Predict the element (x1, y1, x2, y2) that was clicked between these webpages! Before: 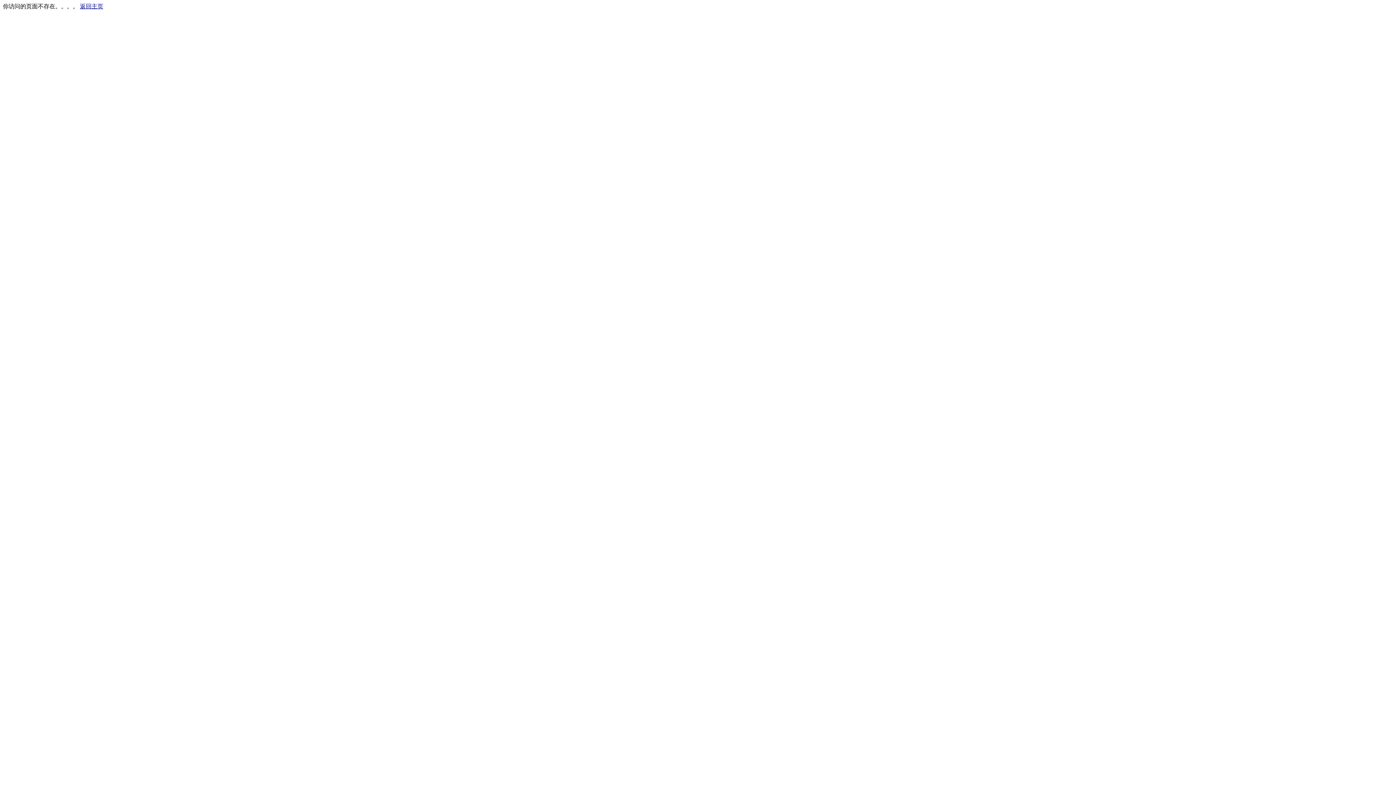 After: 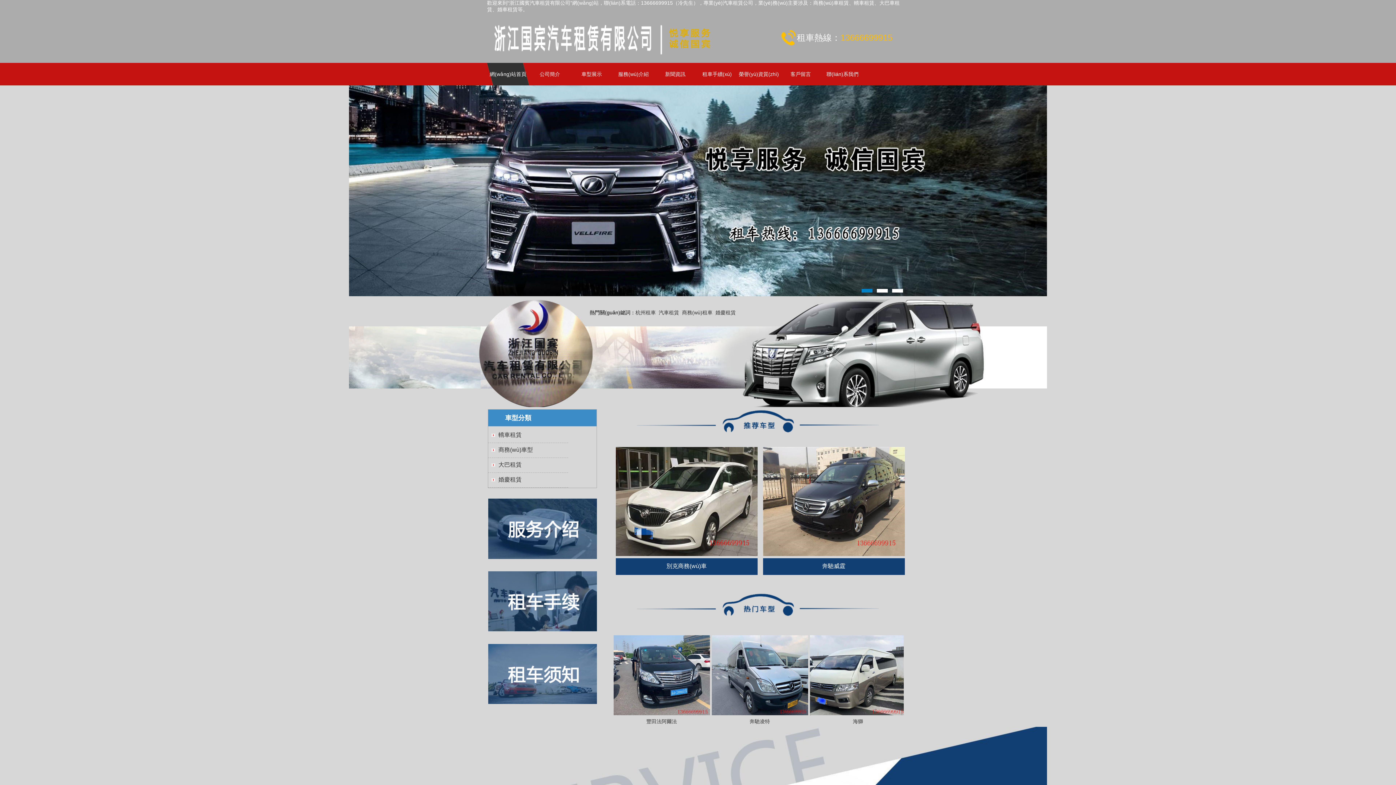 Action: label: 返回主页 bbox: (80, 3, 103, 9)